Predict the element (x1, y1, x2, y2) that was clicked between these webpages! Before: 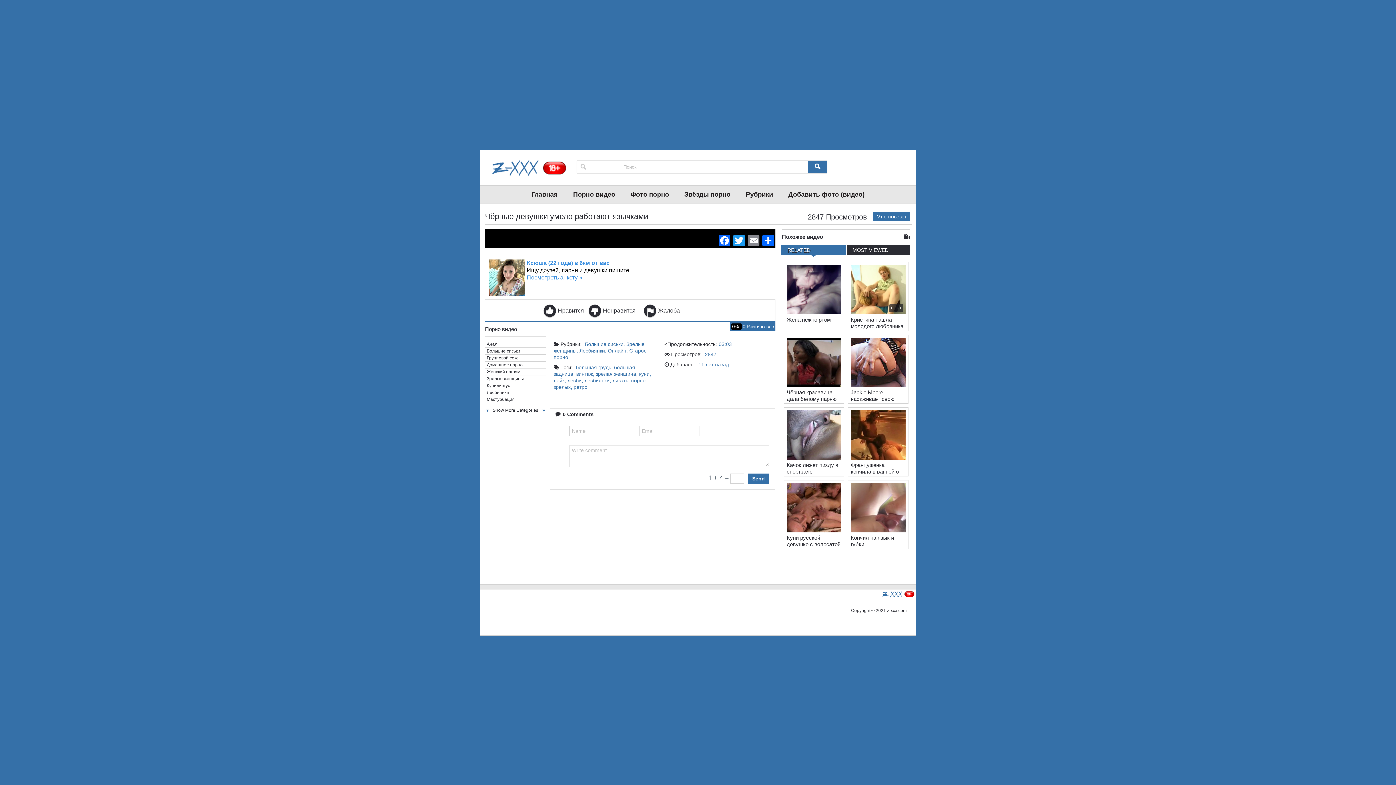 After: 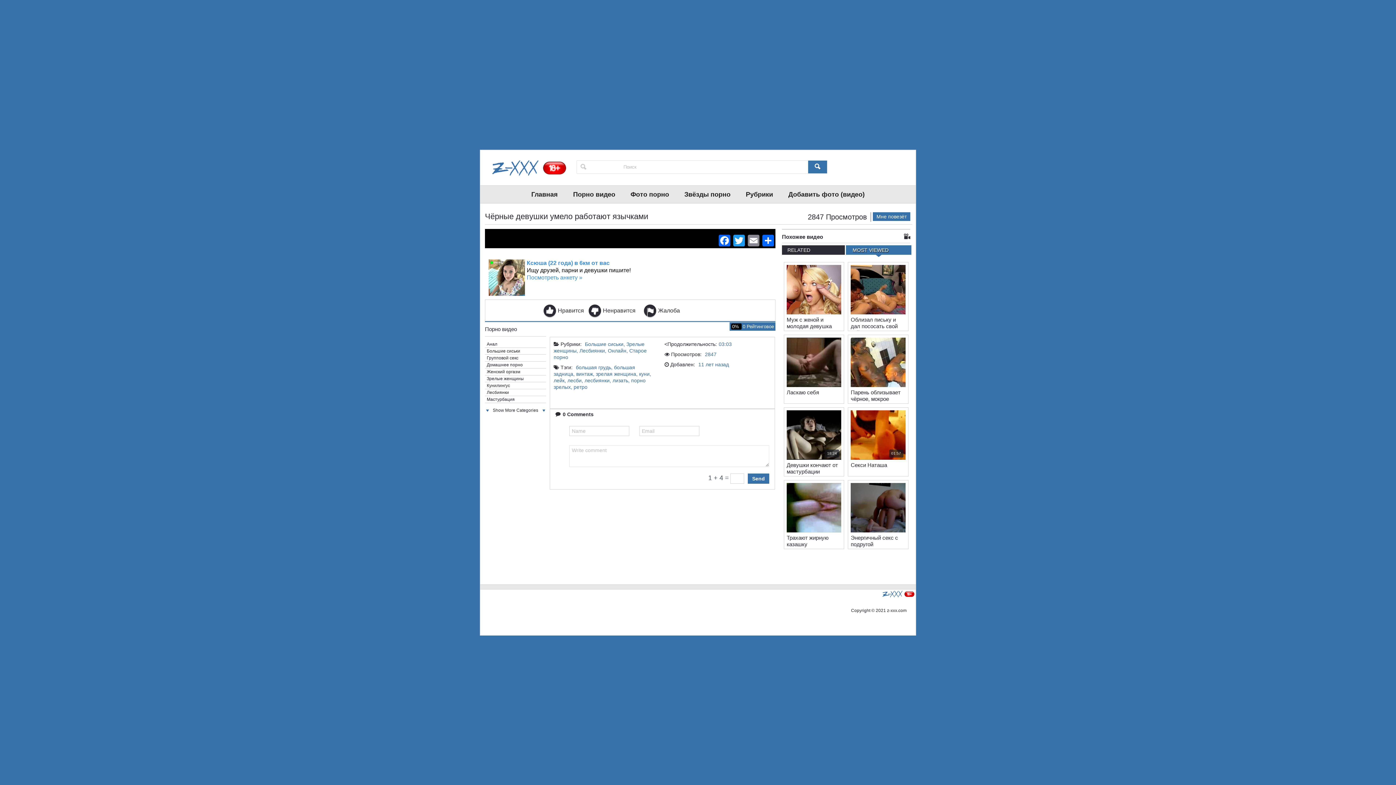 Action: bbox: (847, 245, 910, 254) label: MOST VIEWED